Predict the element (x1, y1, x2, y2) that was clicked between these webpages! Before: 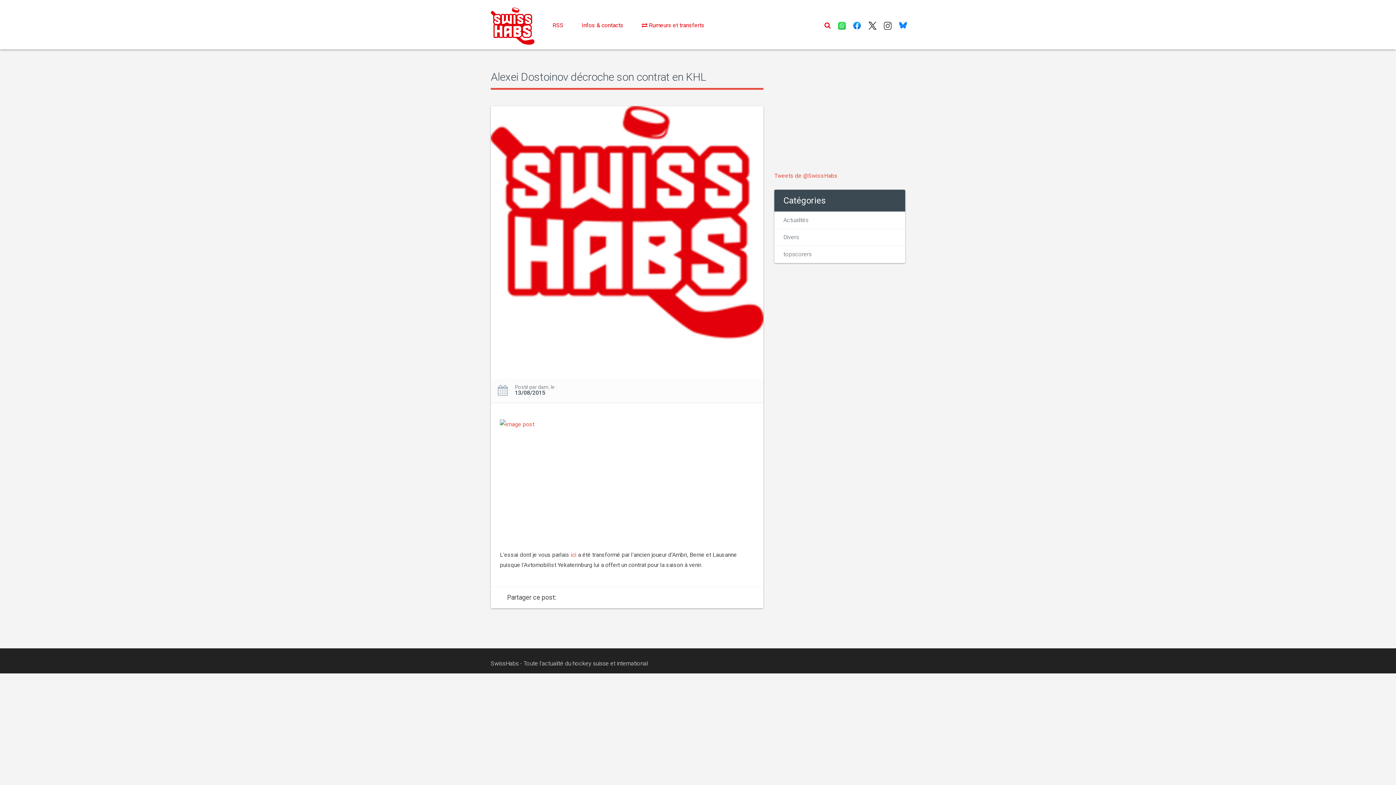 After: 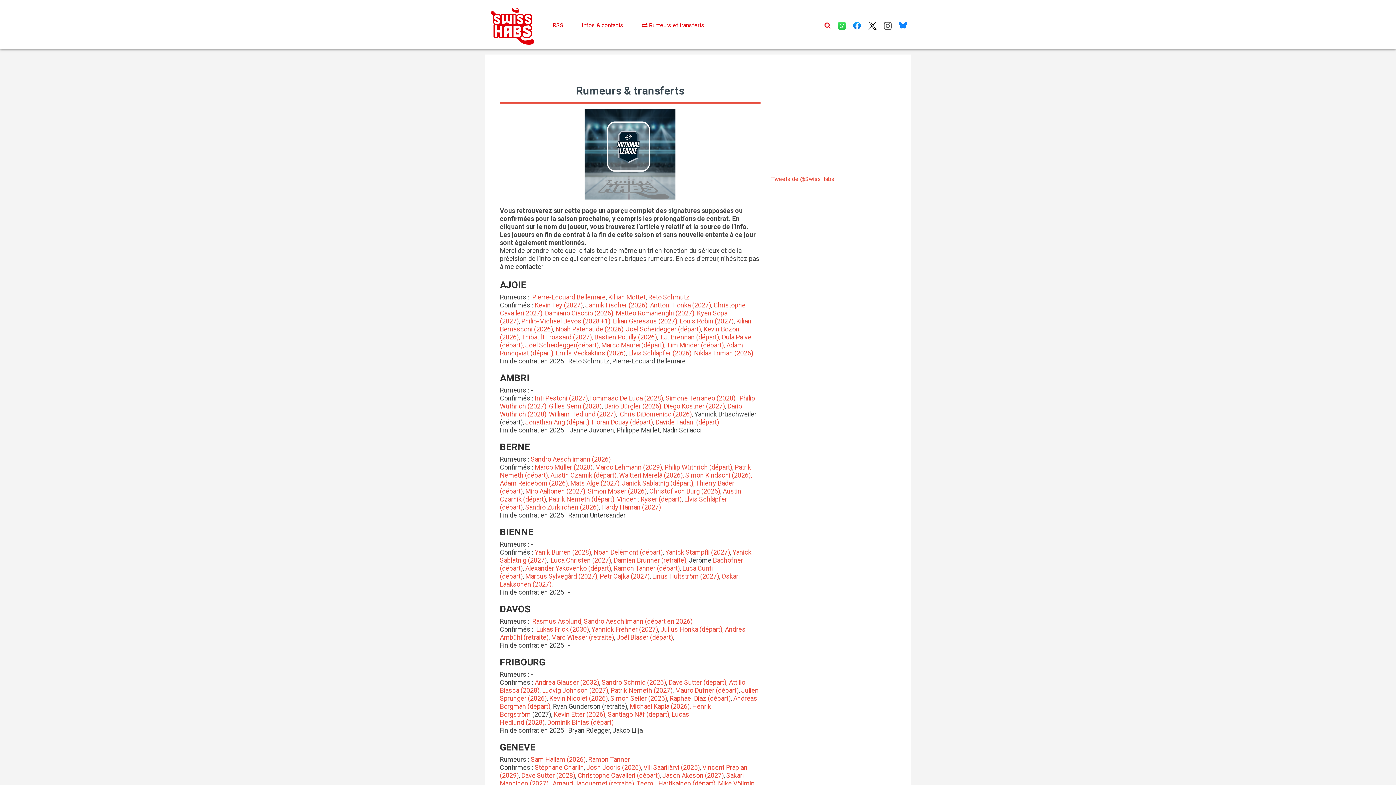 Action: label:  Rumeurs et transferts bbox: (636, 14, 710, 36)